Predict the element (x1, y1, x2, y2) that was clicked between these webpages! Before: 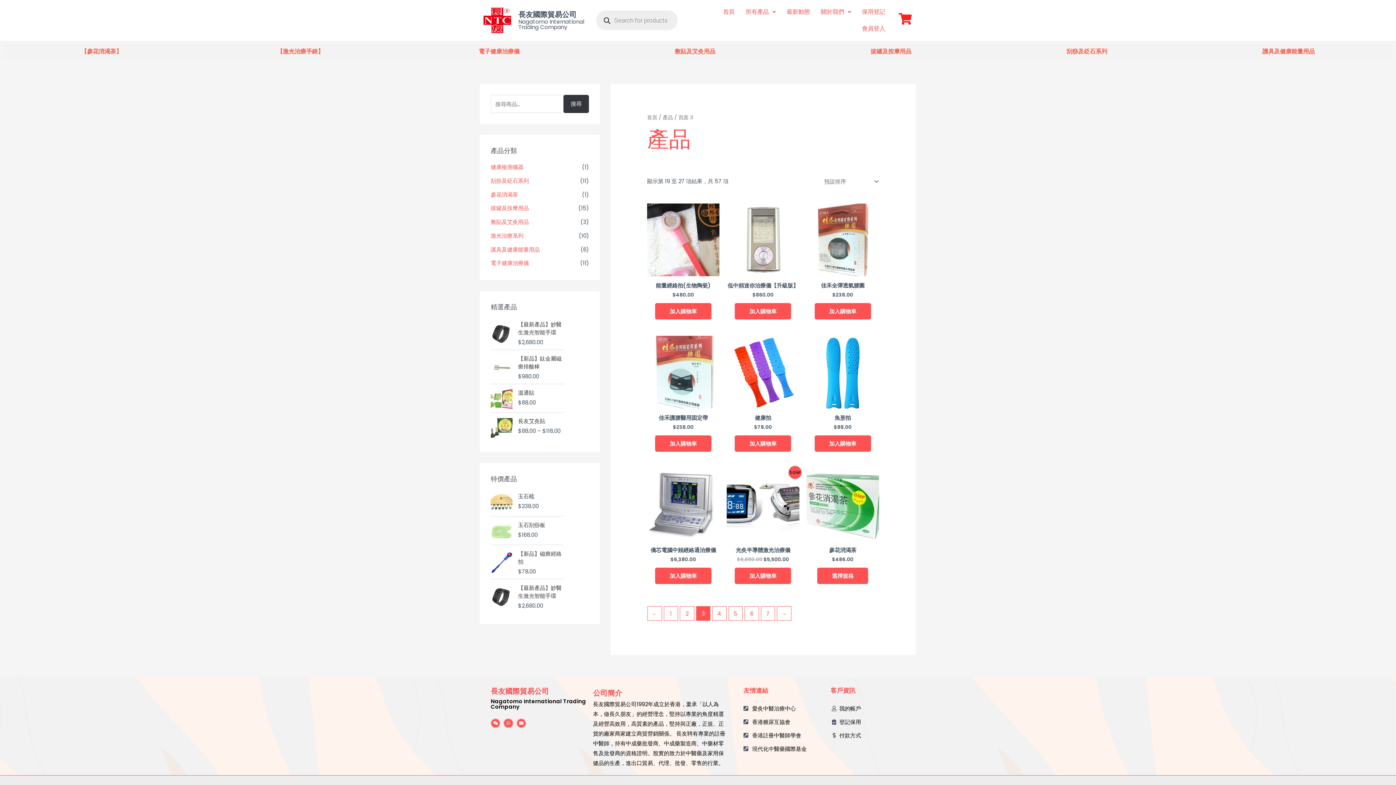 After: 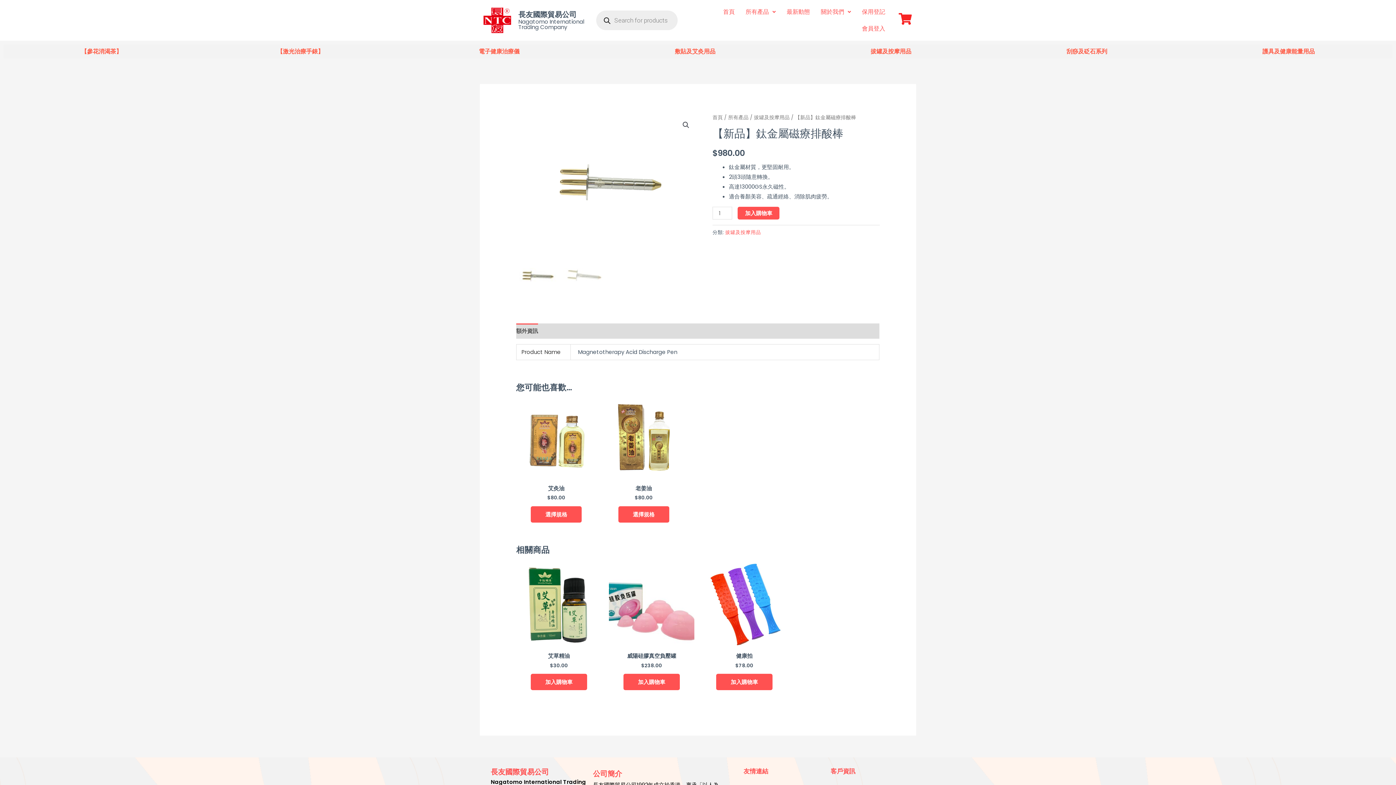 Action: label: 【新品】鈦金屬磁療排酸棒 bbox: (518, 354, 563, 370)